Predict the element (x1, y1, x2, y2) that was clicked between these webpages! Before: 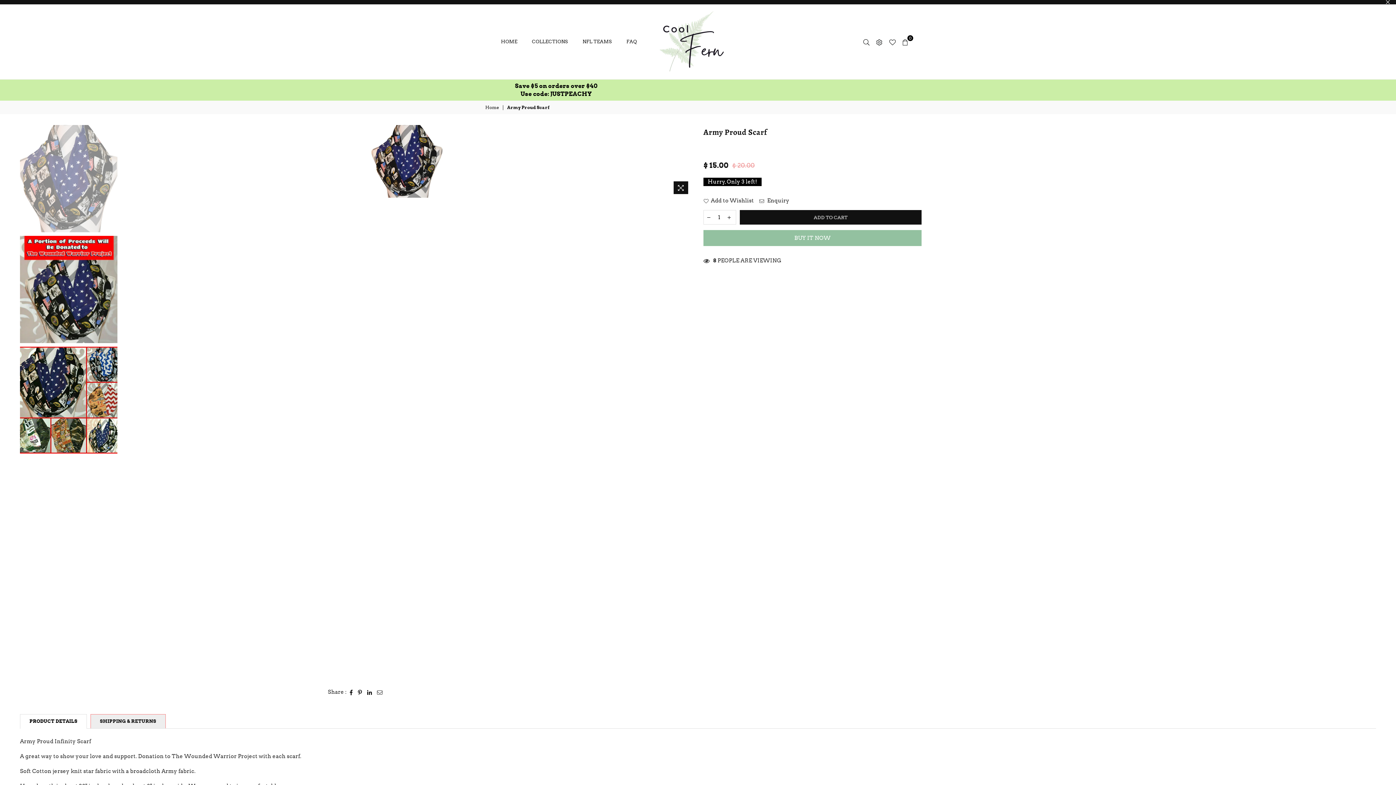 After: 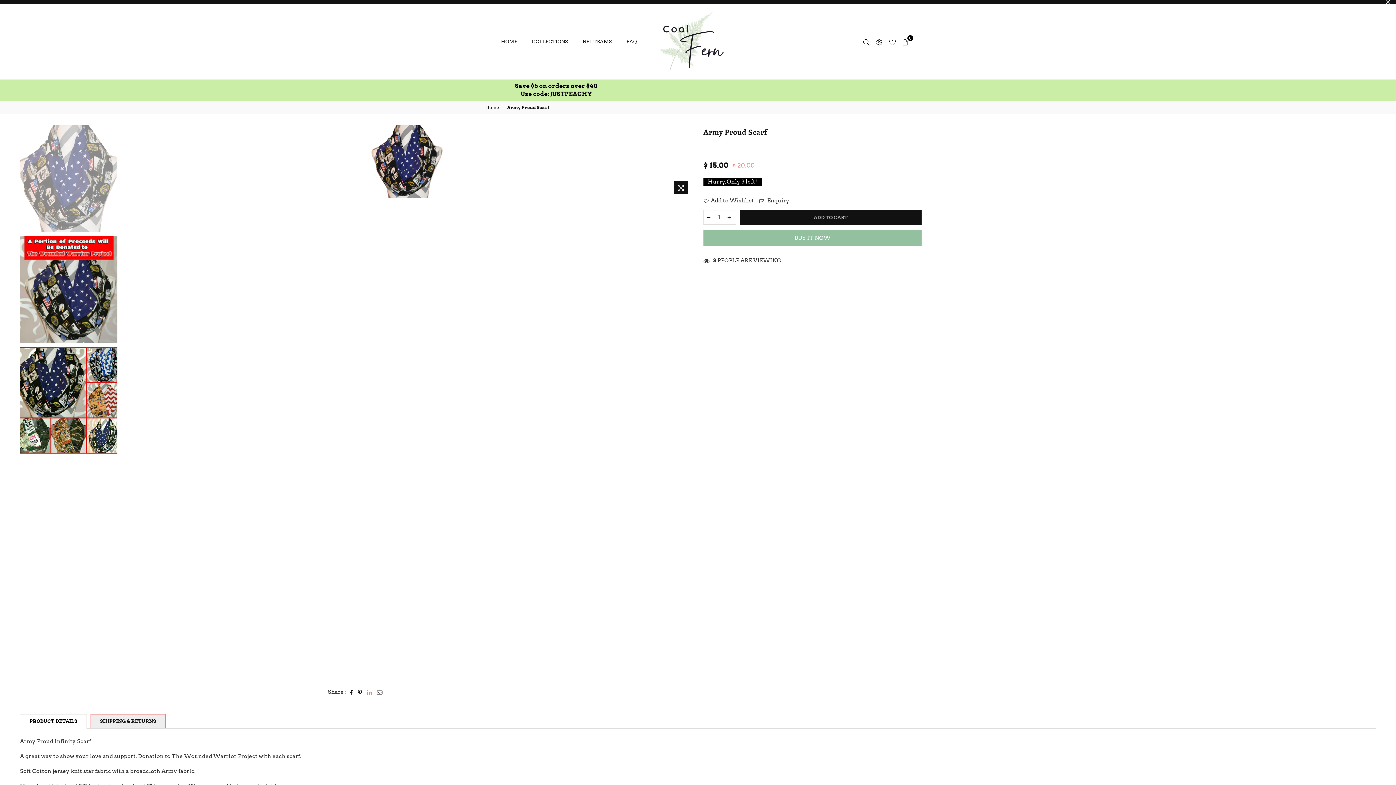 Action: bbox: (367, 688, 372, 696)